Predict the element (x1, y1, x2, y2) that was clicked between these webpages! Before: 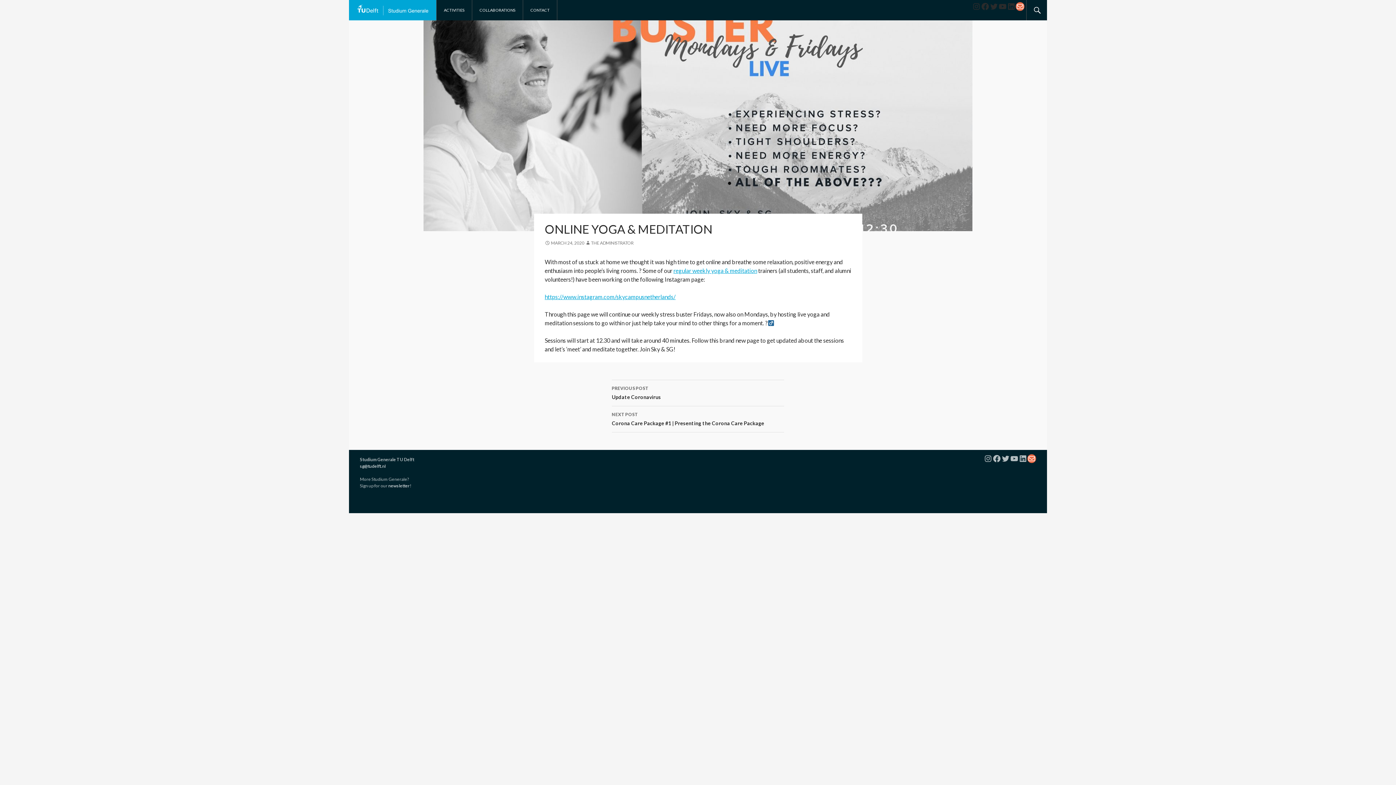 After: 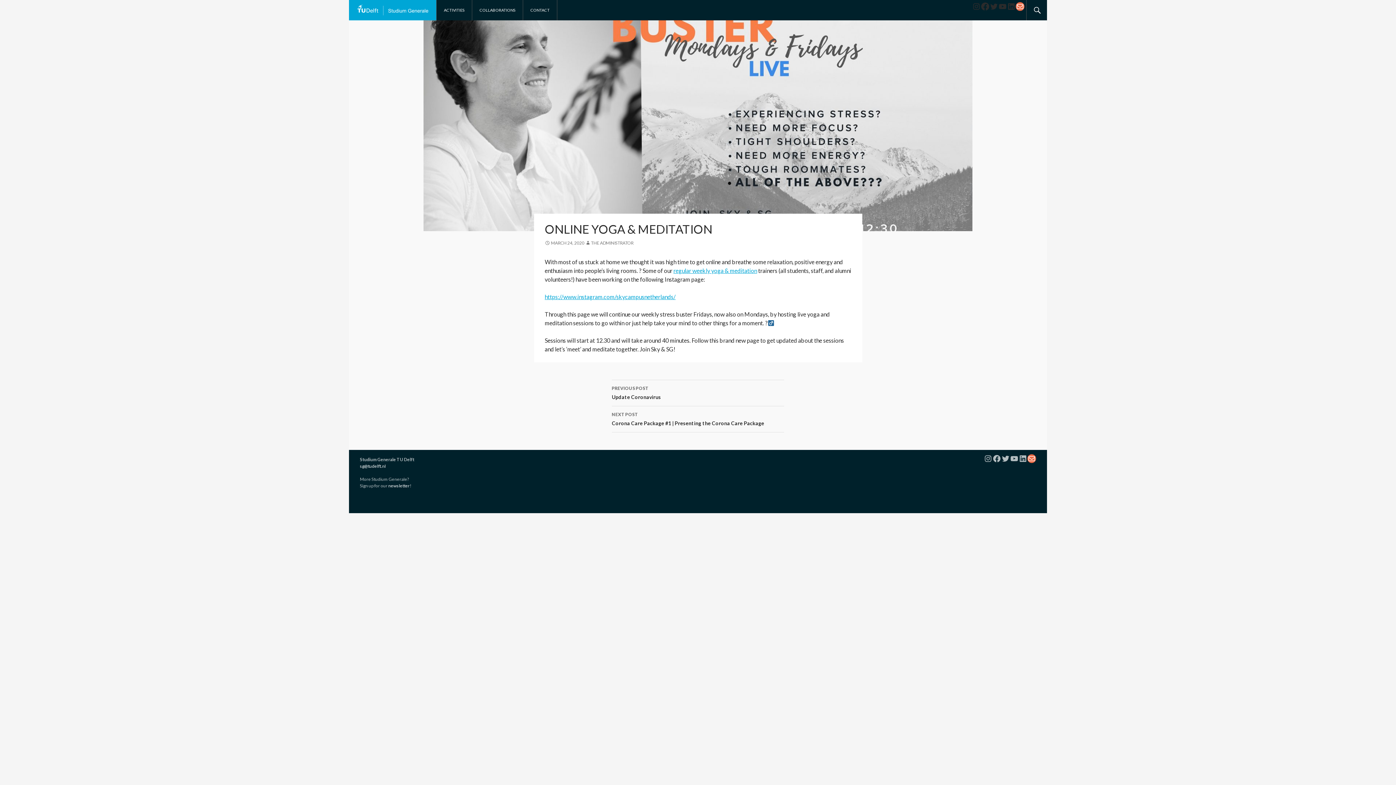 Action: bbox: (981, 2, 989, 10) label: Facebook